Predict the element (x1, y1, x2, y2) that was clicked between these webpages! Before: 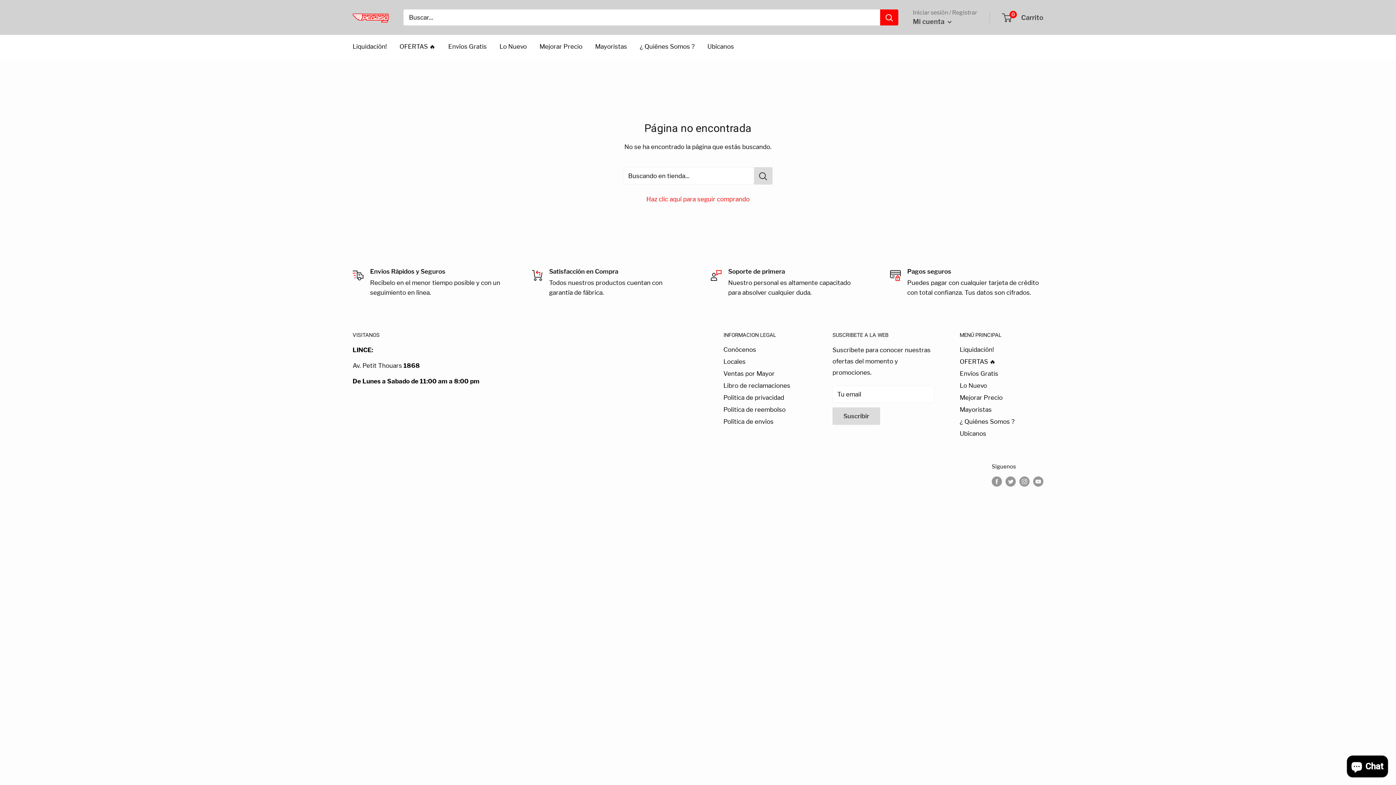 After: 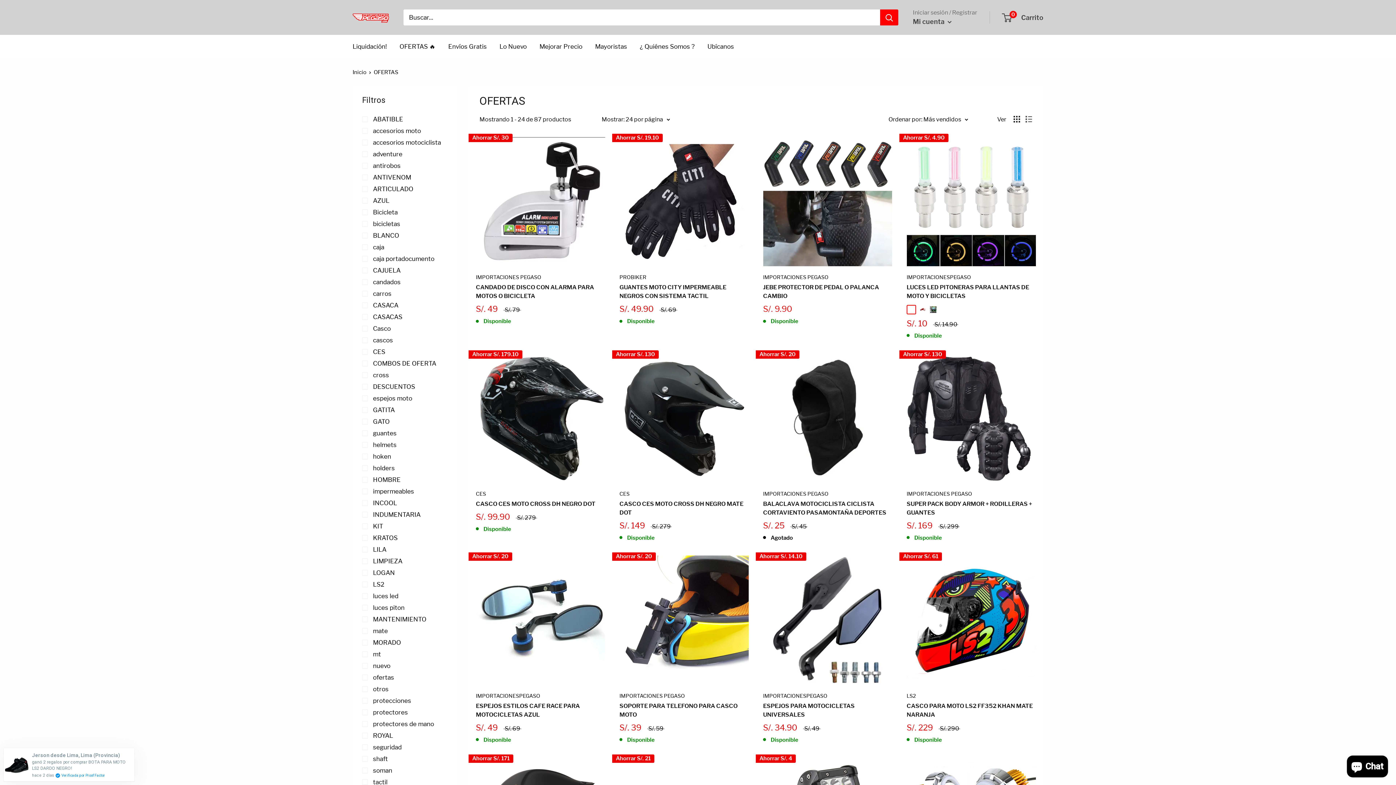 Action: label: OFERTAS 🔥 bbox: (960, 355, 1043, 367)